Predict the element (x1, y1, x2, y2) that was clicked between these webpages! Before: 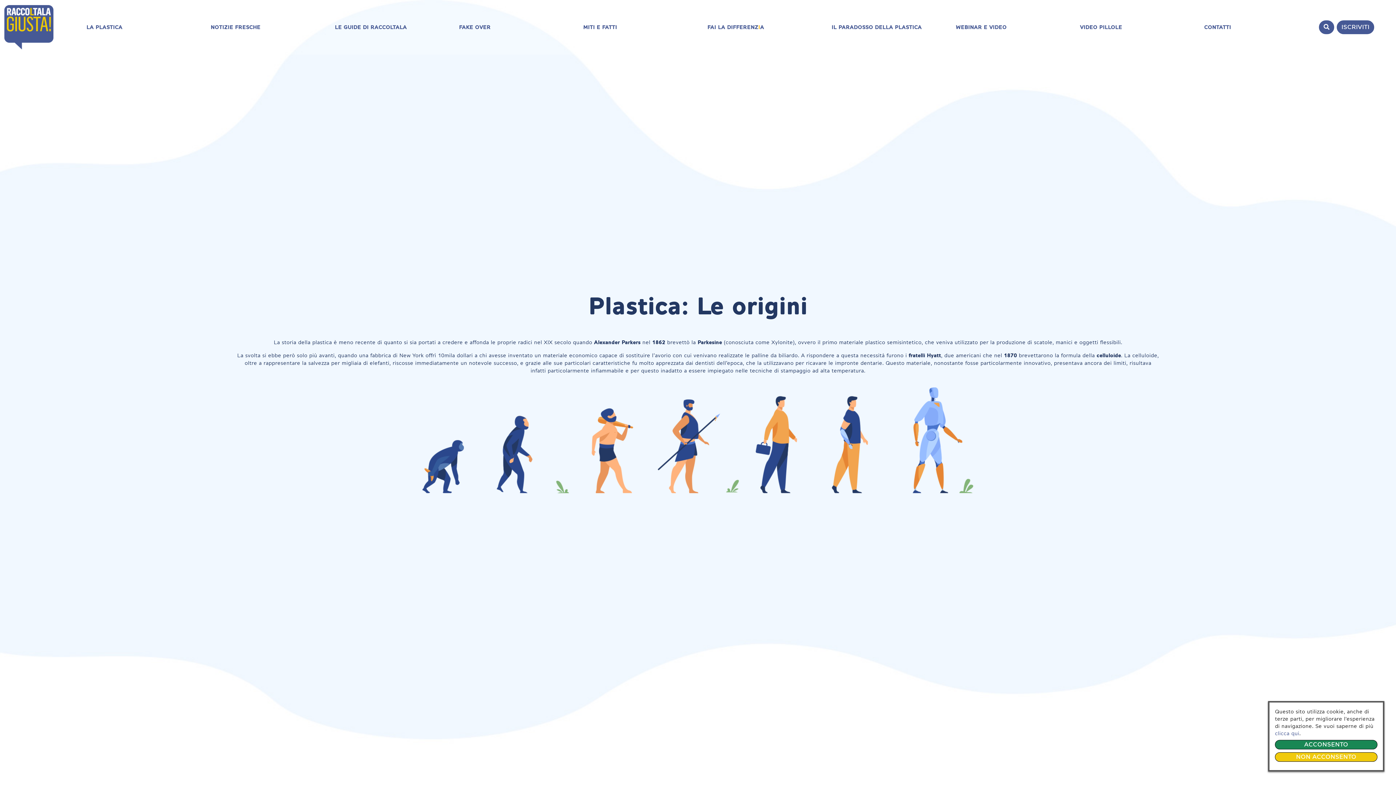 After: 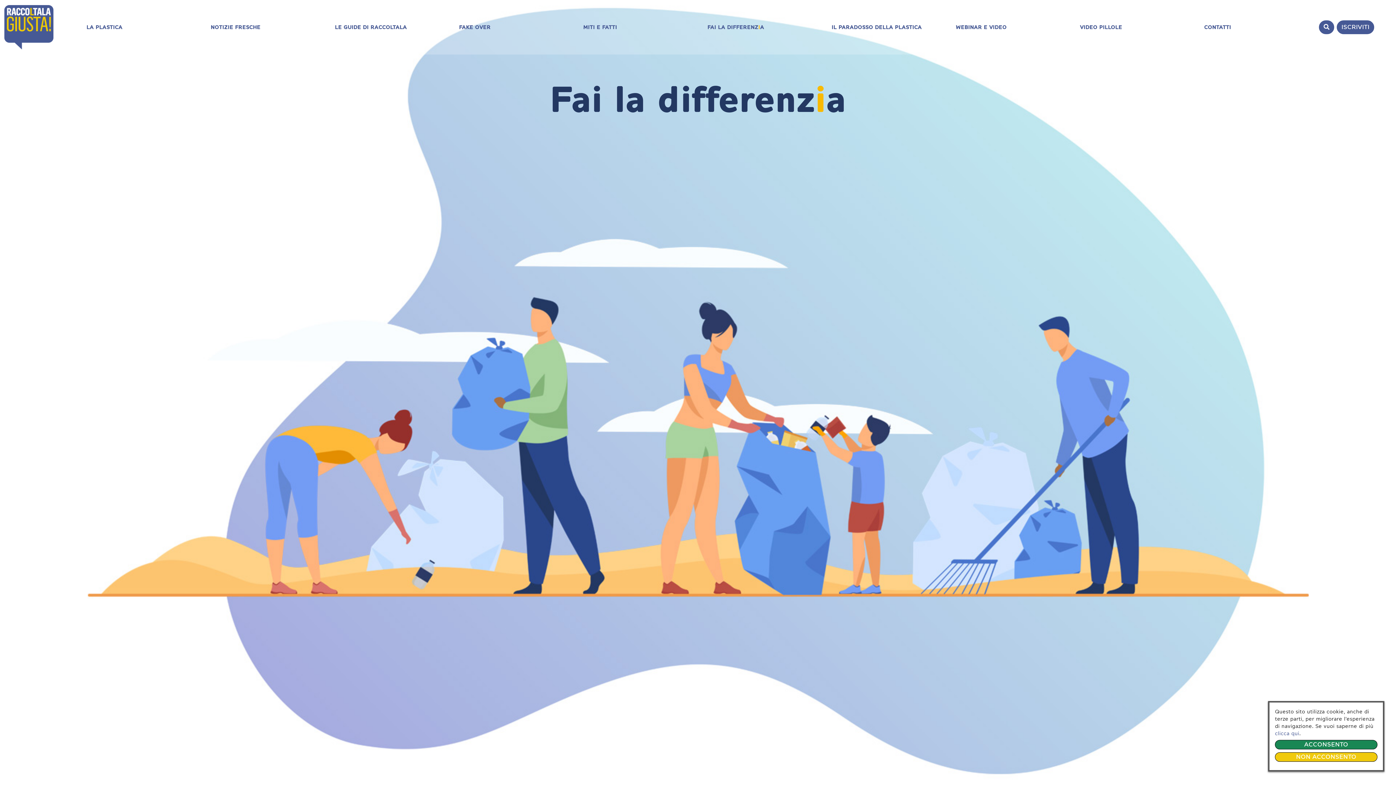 Action: bbox: (702, 0, 769, 54) label: FAI LA DIFFERENZIA